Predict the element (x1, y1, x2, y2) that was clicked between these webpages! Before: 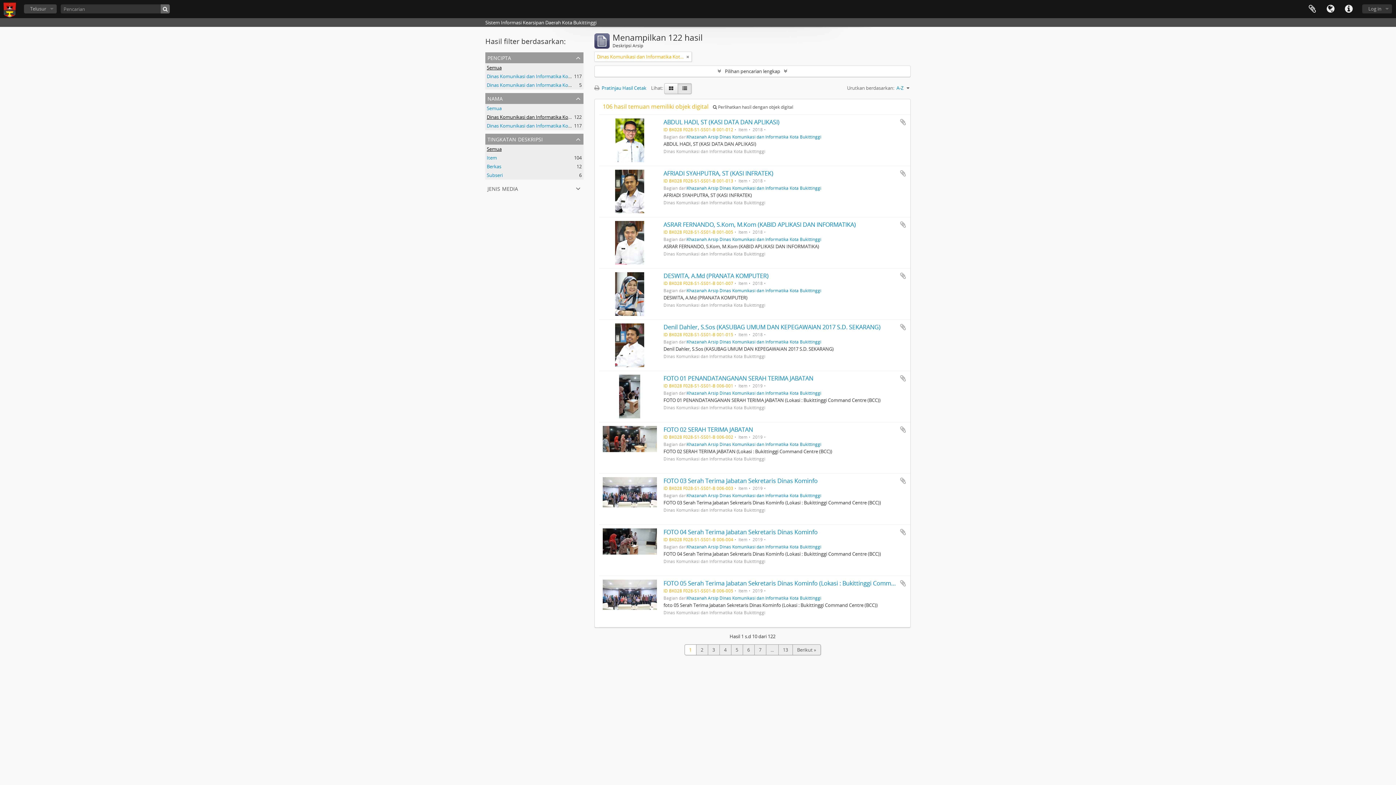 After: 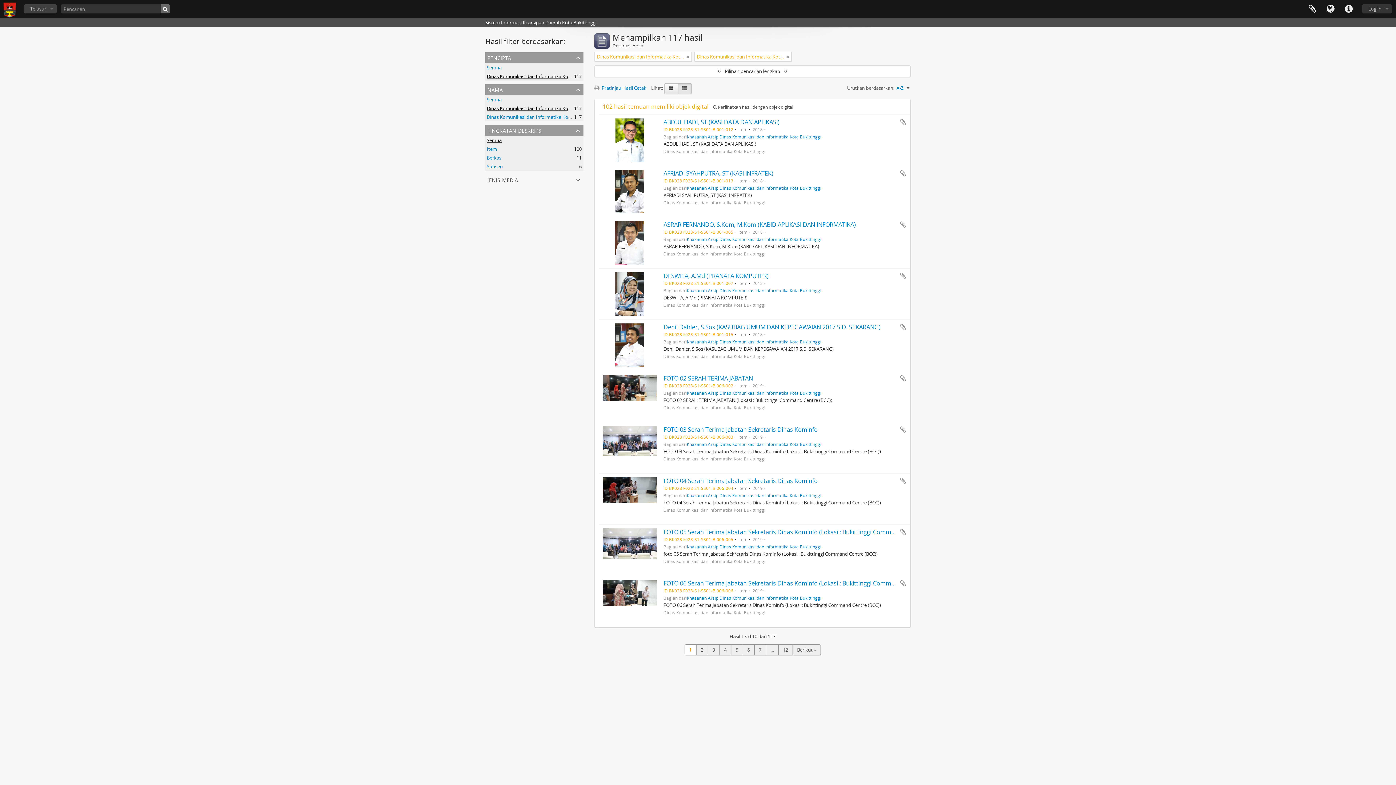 Action: label: Dinas Komunikasi dan Informatika Kota Bukittinggi
, 117 hasil bbox: (486, 73, 597, 79)